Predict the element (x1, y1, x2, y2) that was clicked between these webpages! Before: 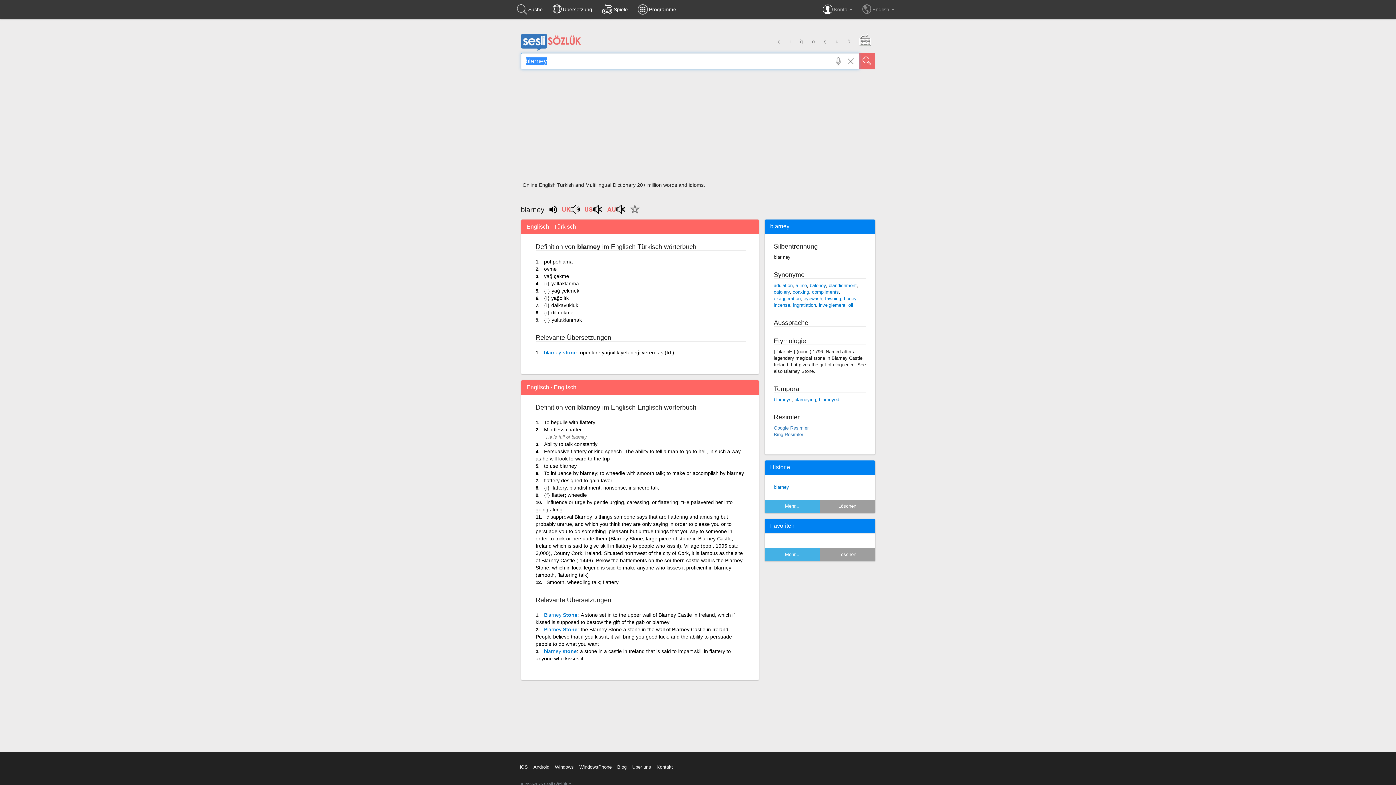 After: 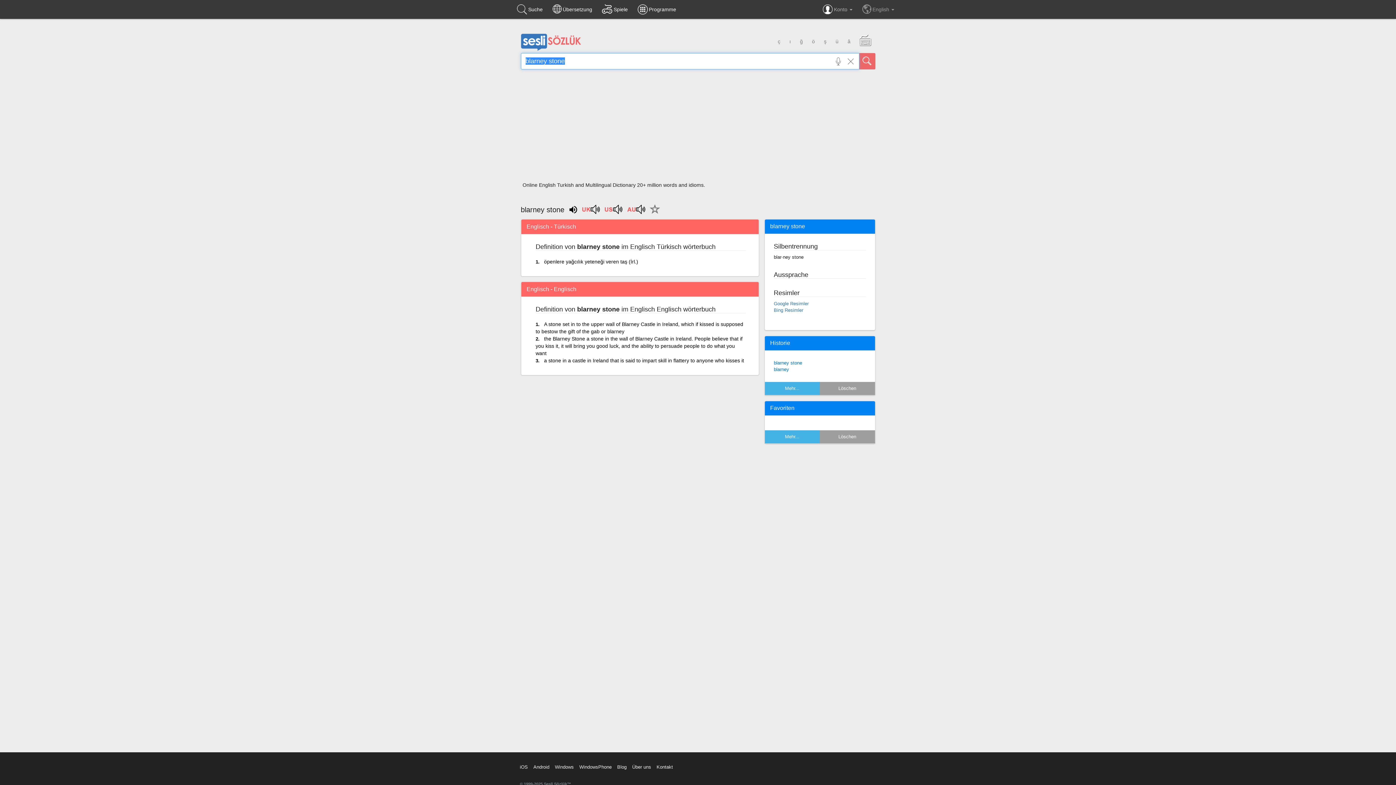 Action: bbox: (544, 626, 577, 632) label: Blarney Stone